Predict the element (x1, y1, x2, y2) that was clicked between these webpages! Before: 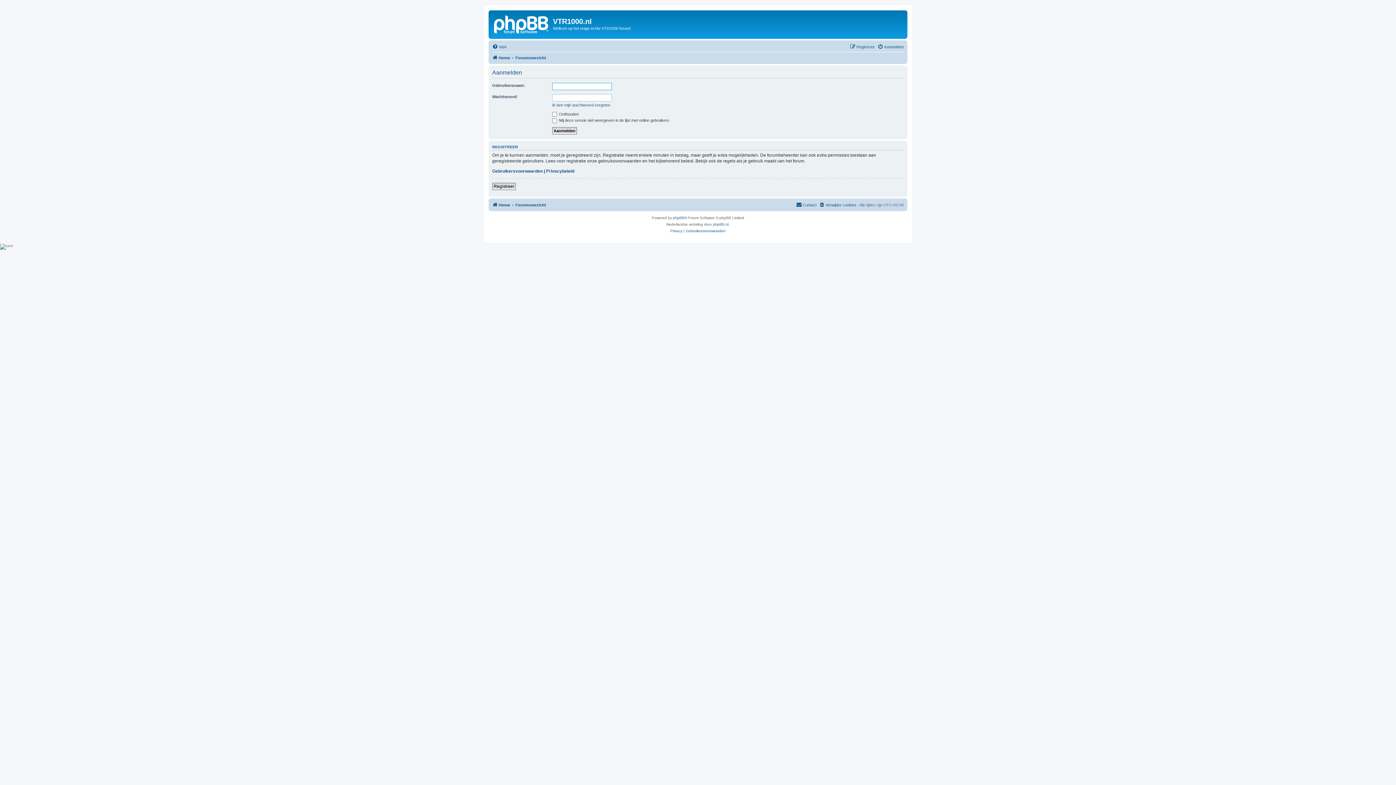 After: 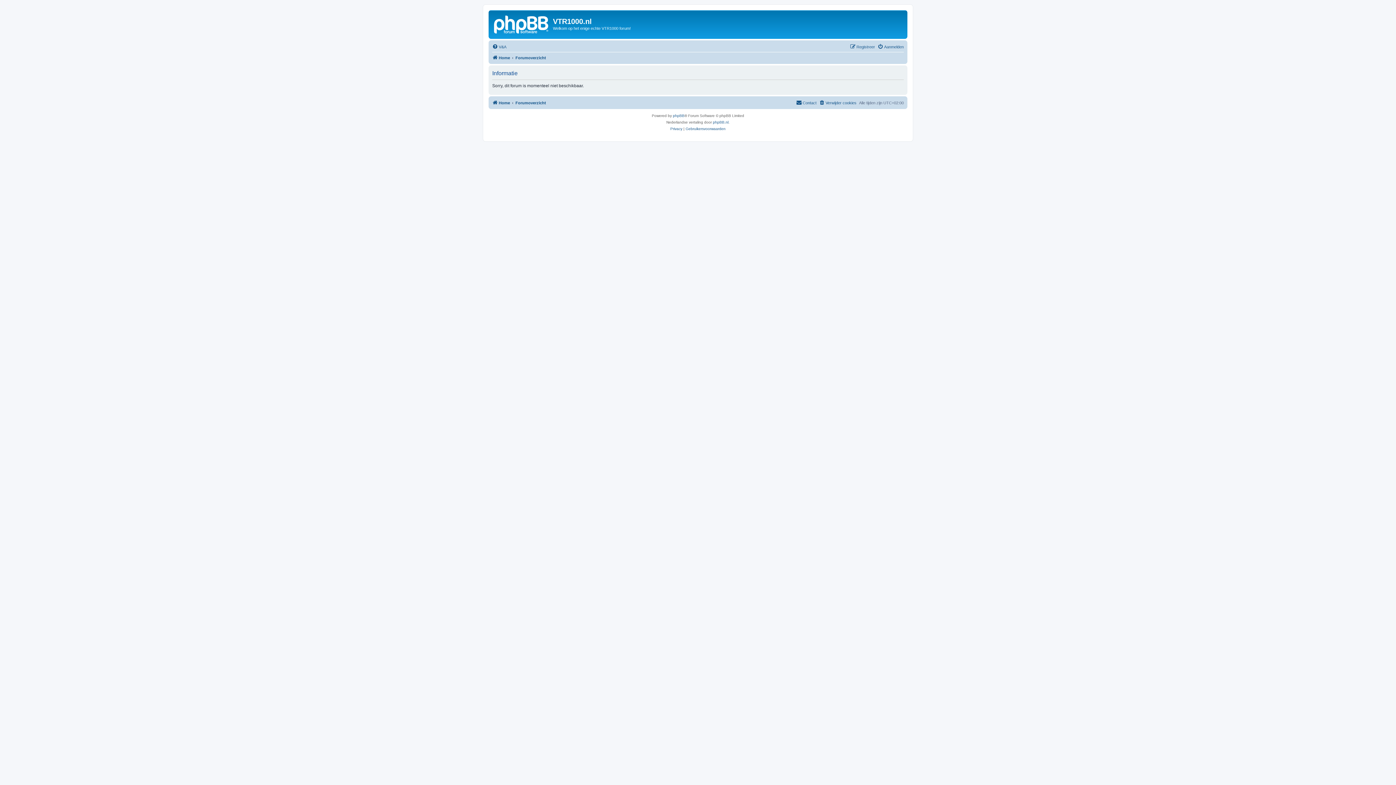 Action: bbox: (850, 42, 875, 51) label: Registreer